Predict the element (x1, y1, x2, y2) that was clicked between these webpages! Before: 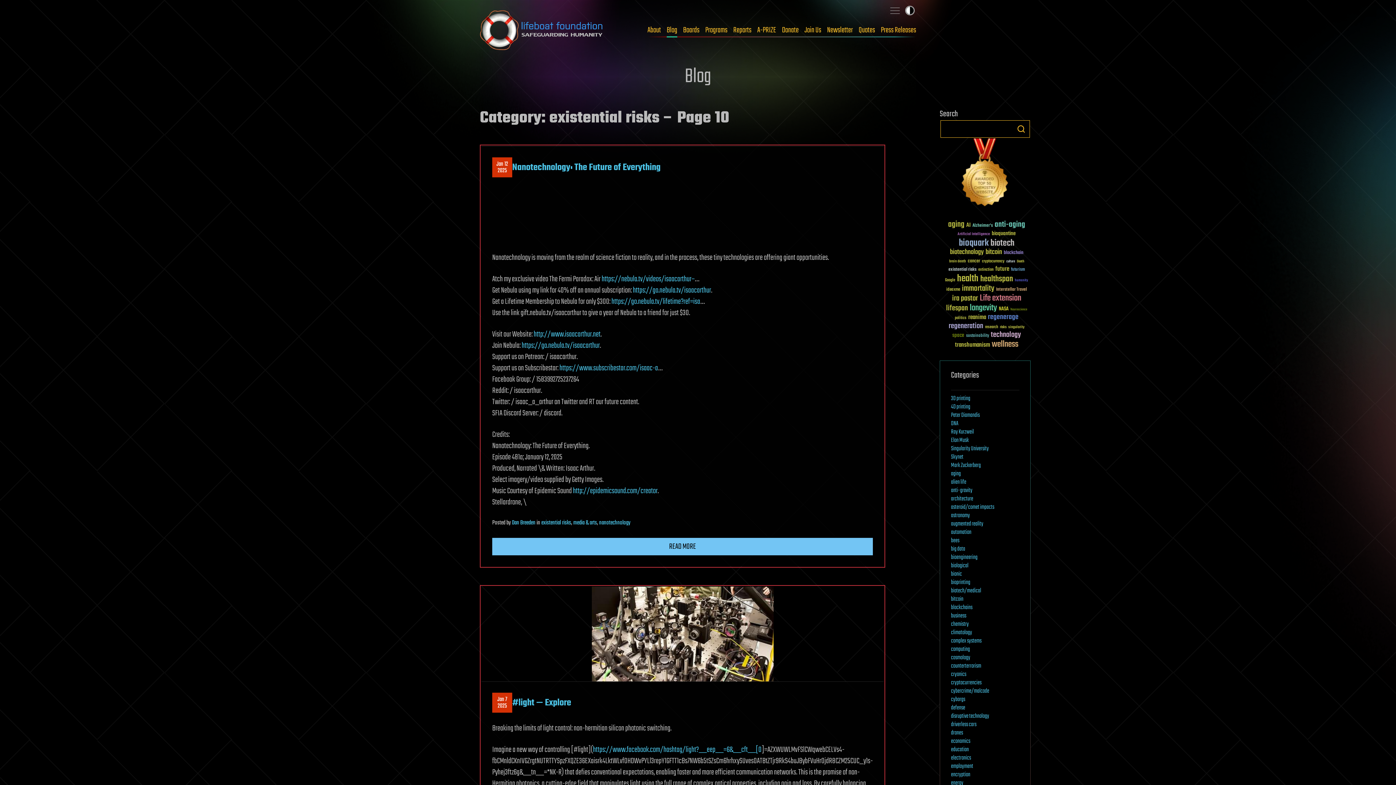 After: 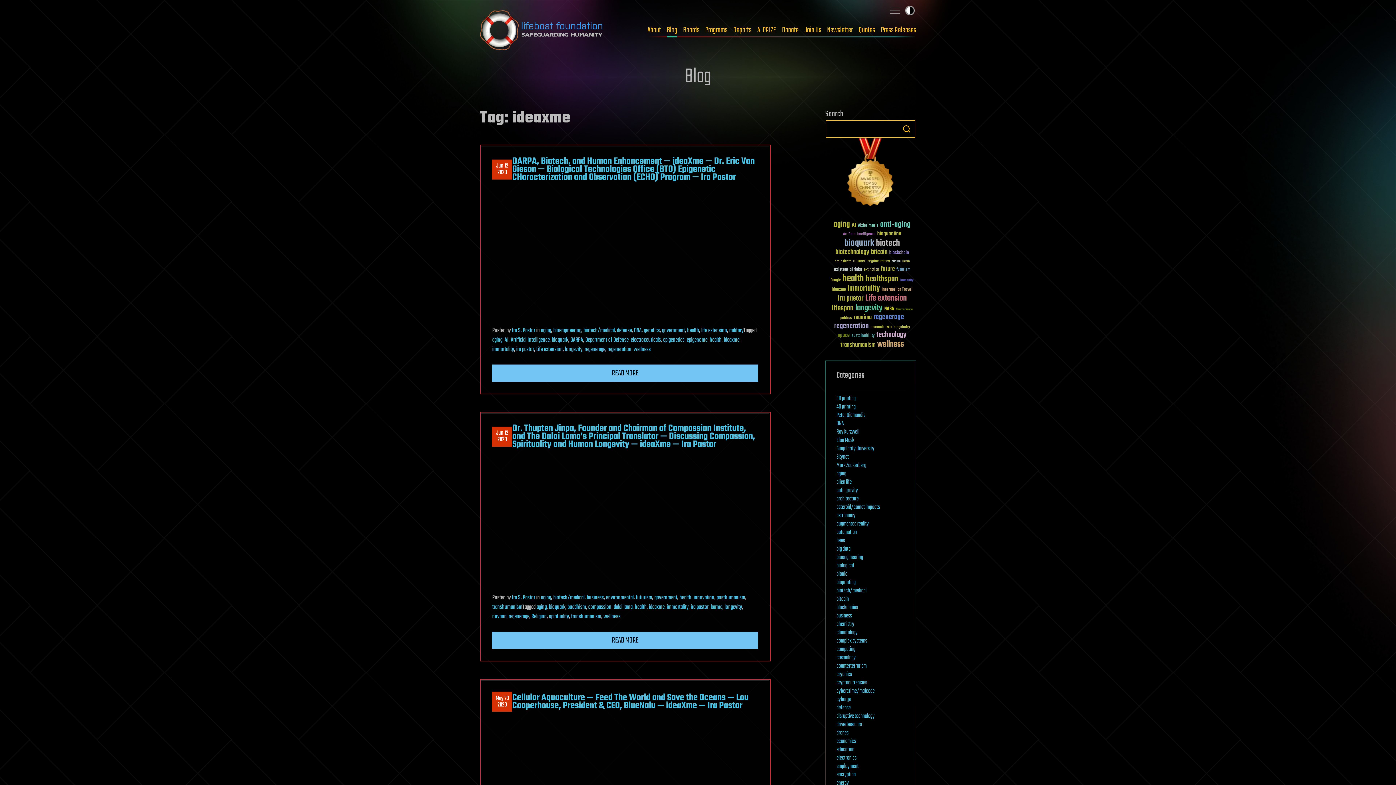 Action: bbox: (946, 287, 960, 292) label: ideaxme (34 items)